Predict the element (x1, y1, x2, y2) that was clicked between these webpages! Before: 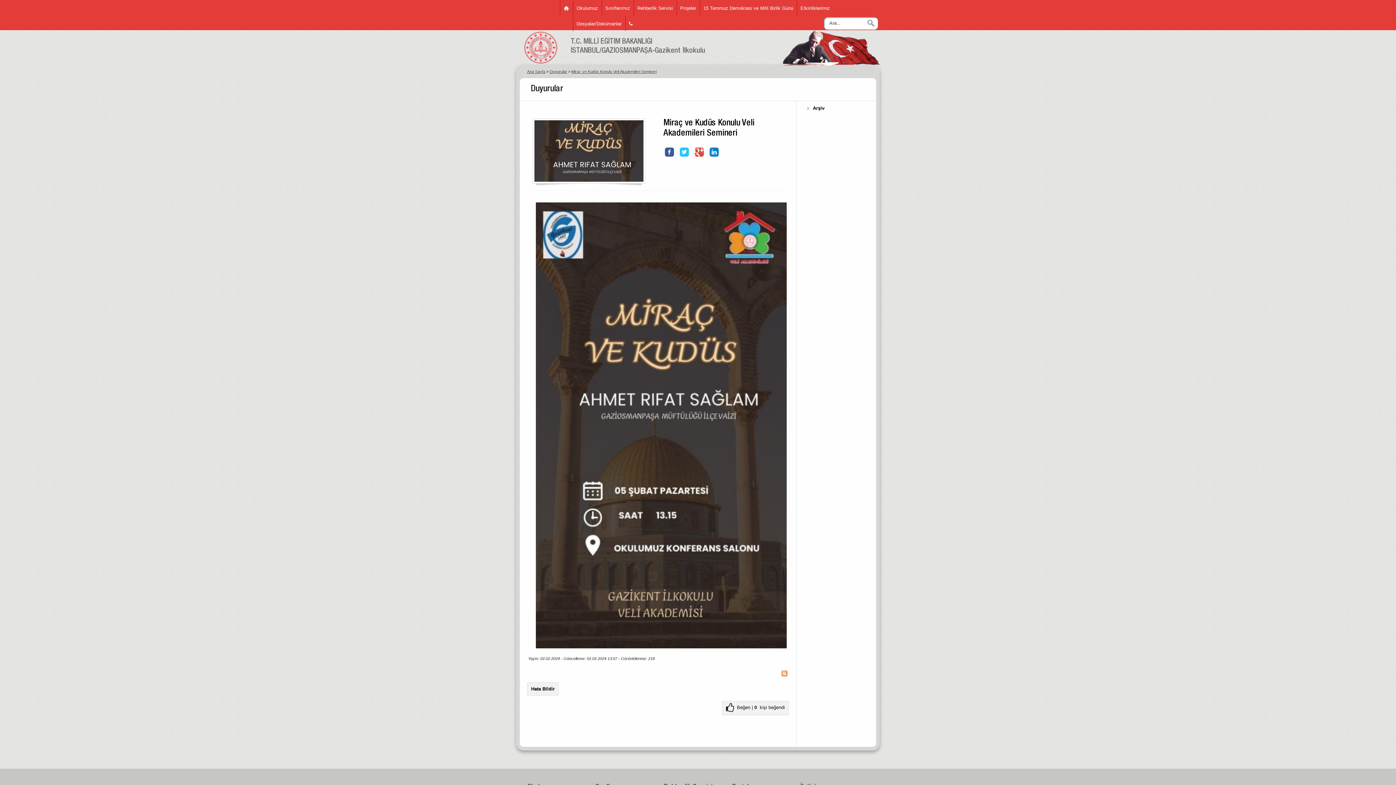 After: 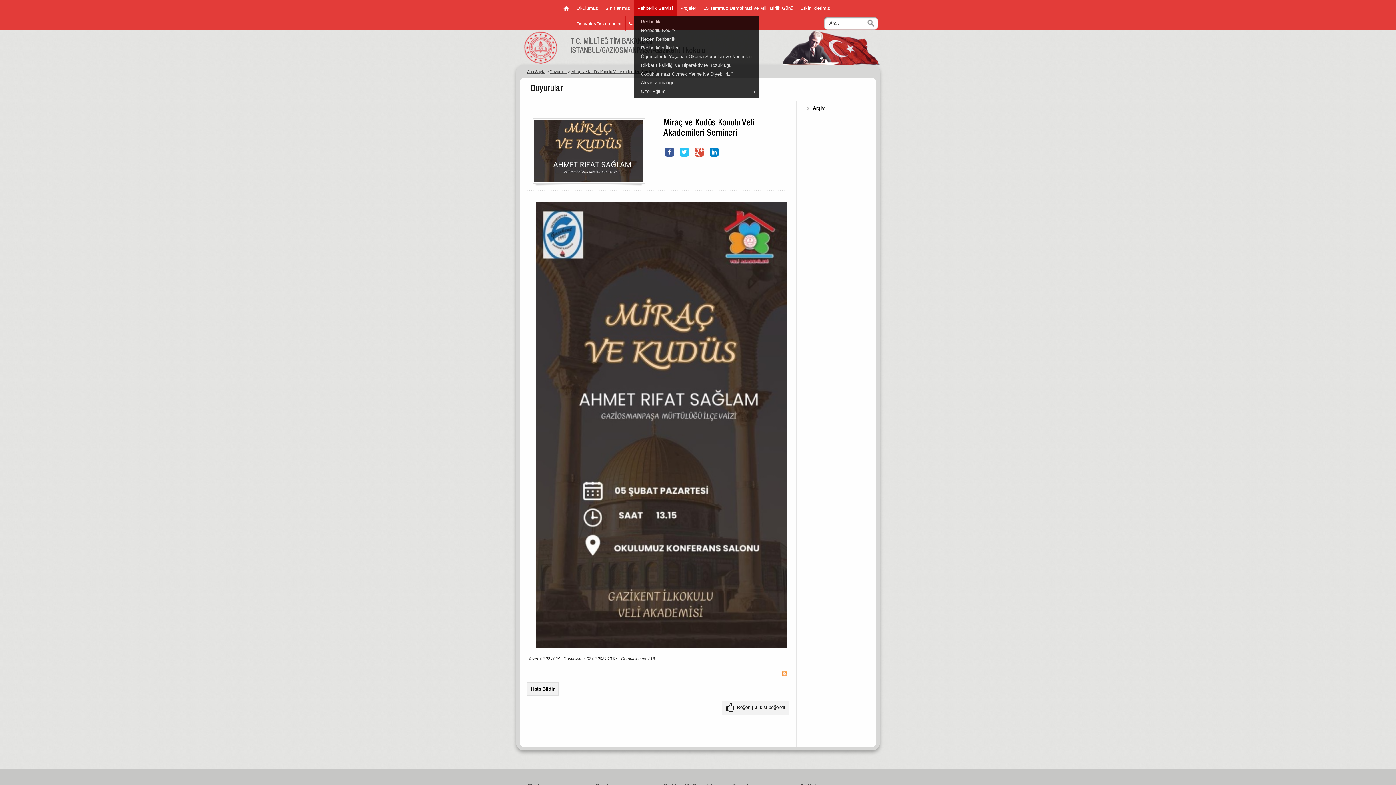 Action: label: Rehberlik Servisi bbox: (633, 0, 676, 15)